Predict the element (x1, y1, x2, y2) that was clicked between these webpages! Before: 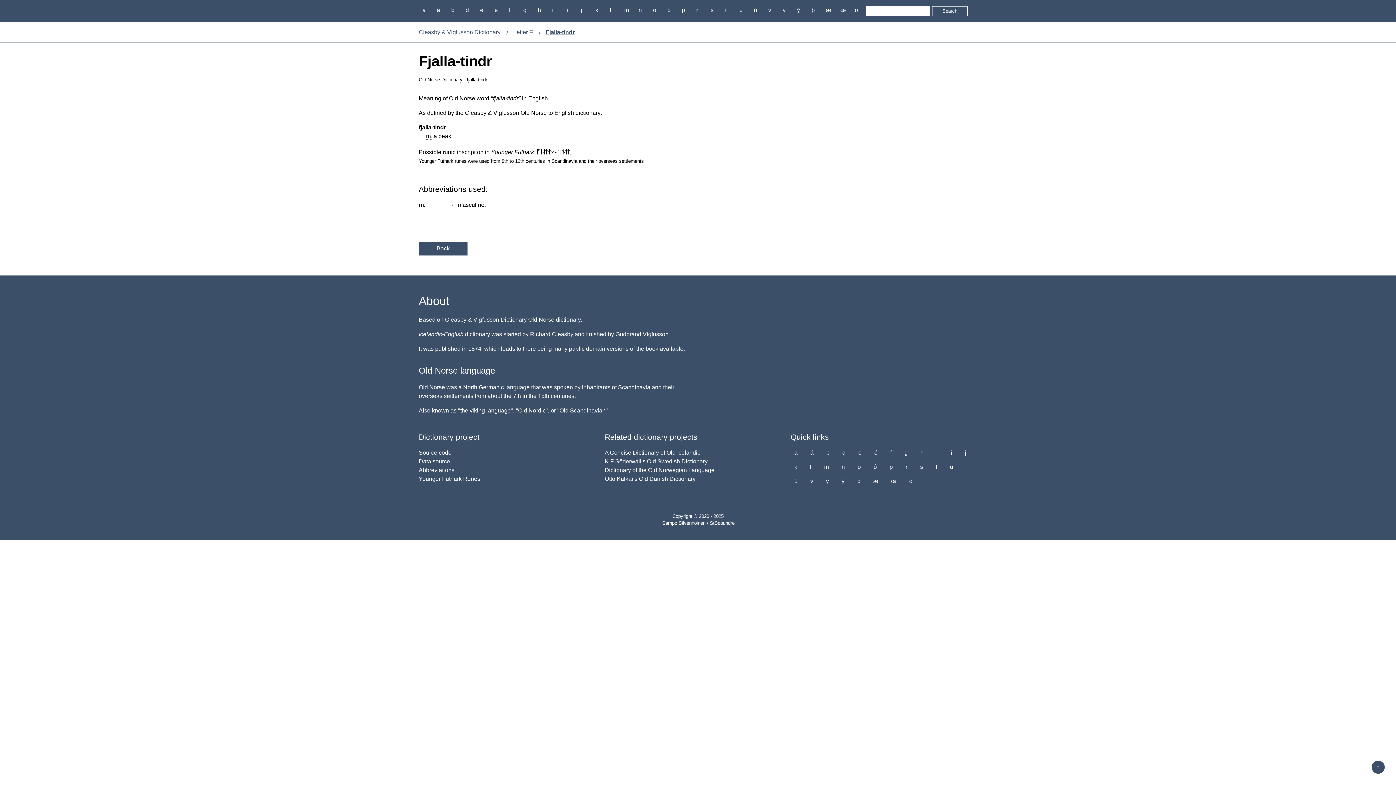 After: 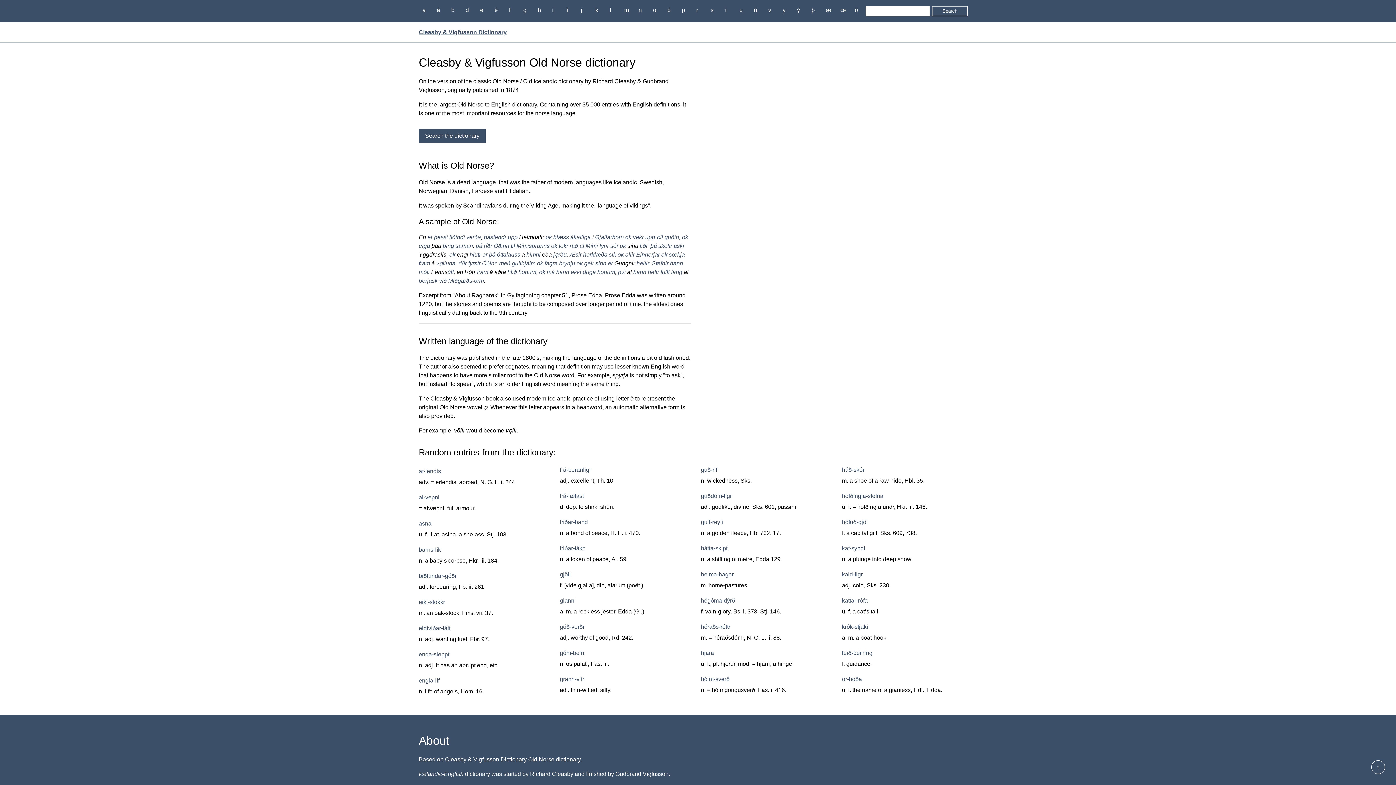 Action: label: Cleasby & Vigfusson Dictionary bbox: (418, 25, 506, 38)